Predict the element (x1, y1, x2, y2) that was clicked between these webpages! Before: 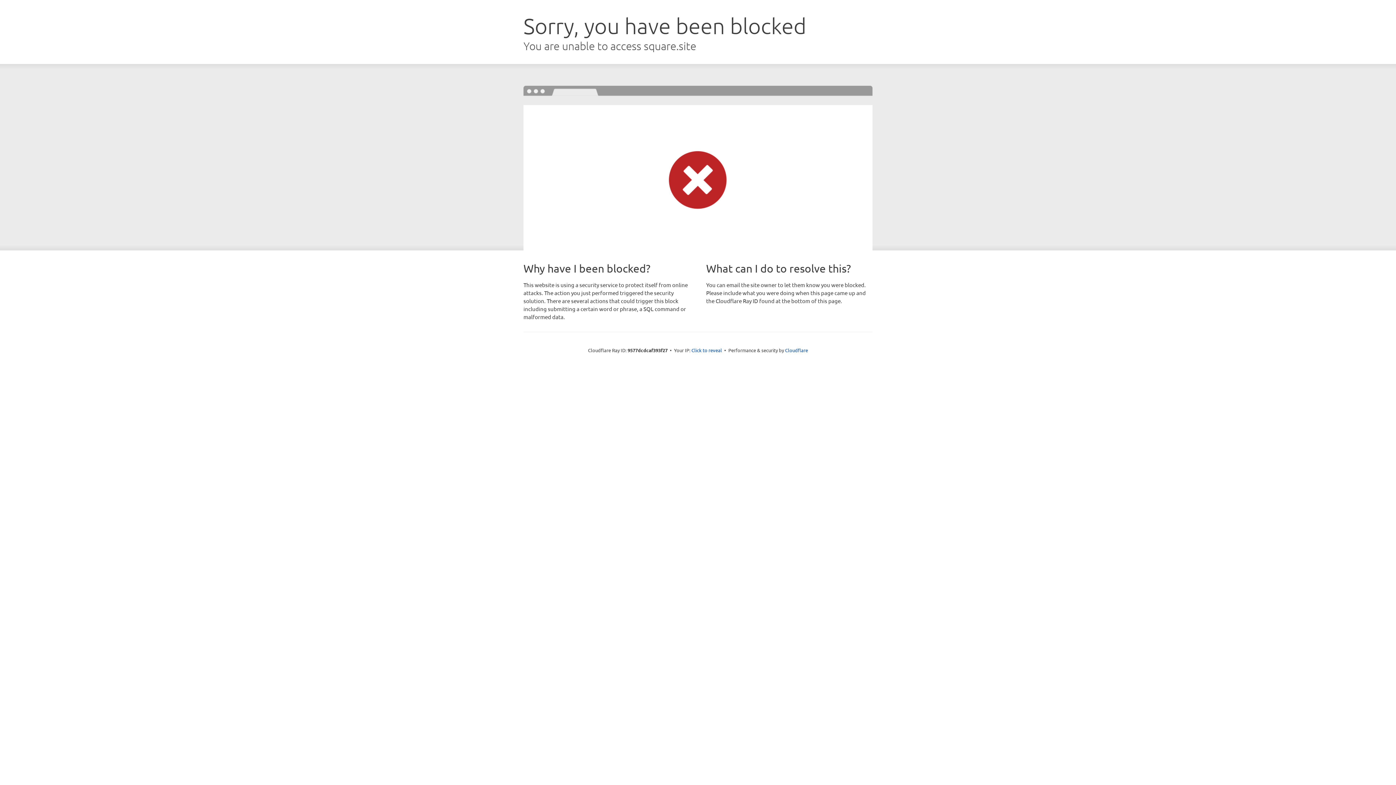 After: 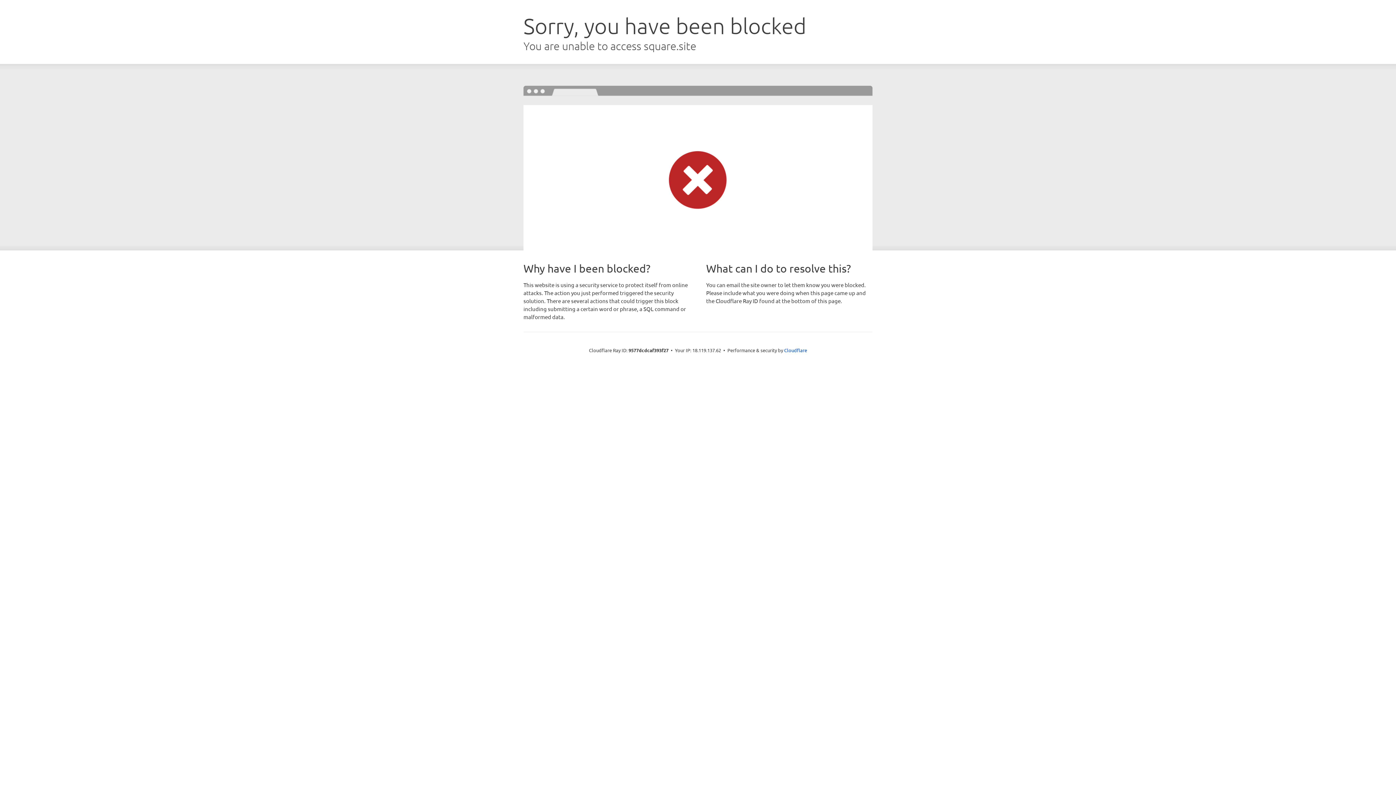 Action: bbox: (691, 346, 722, 353) label: Click to reveal